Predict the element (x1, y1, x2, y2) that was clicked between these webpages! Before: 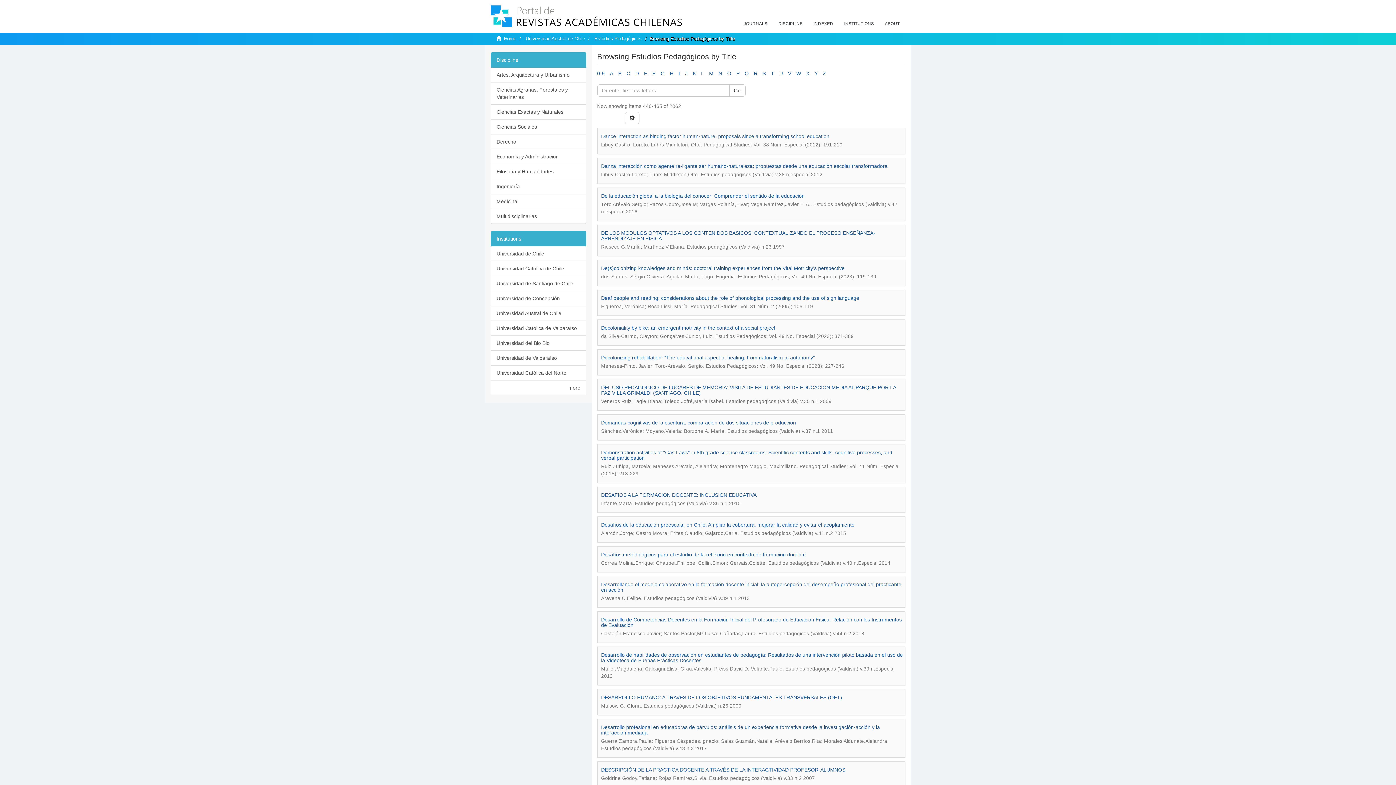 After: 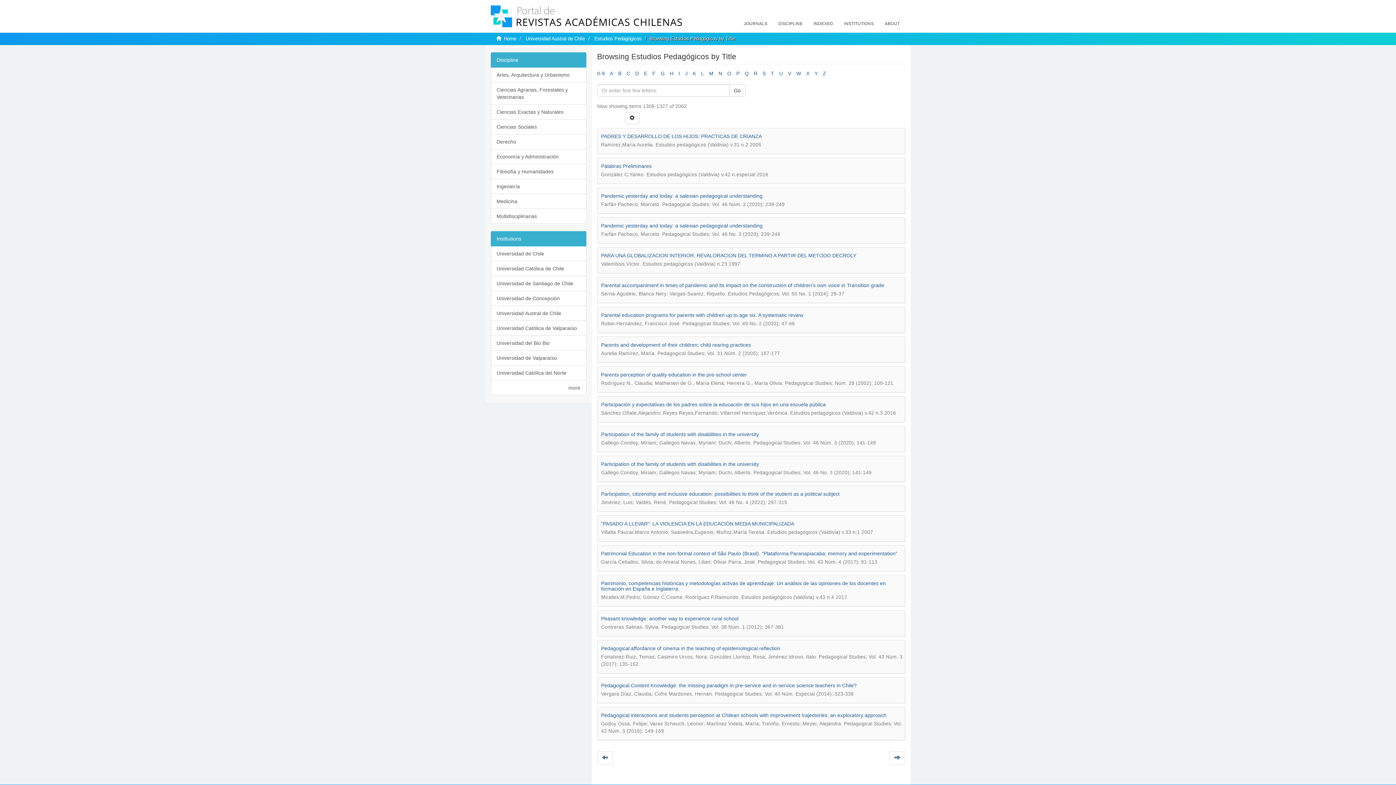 Action: bbox: (736, 70, 739, 76) label: P